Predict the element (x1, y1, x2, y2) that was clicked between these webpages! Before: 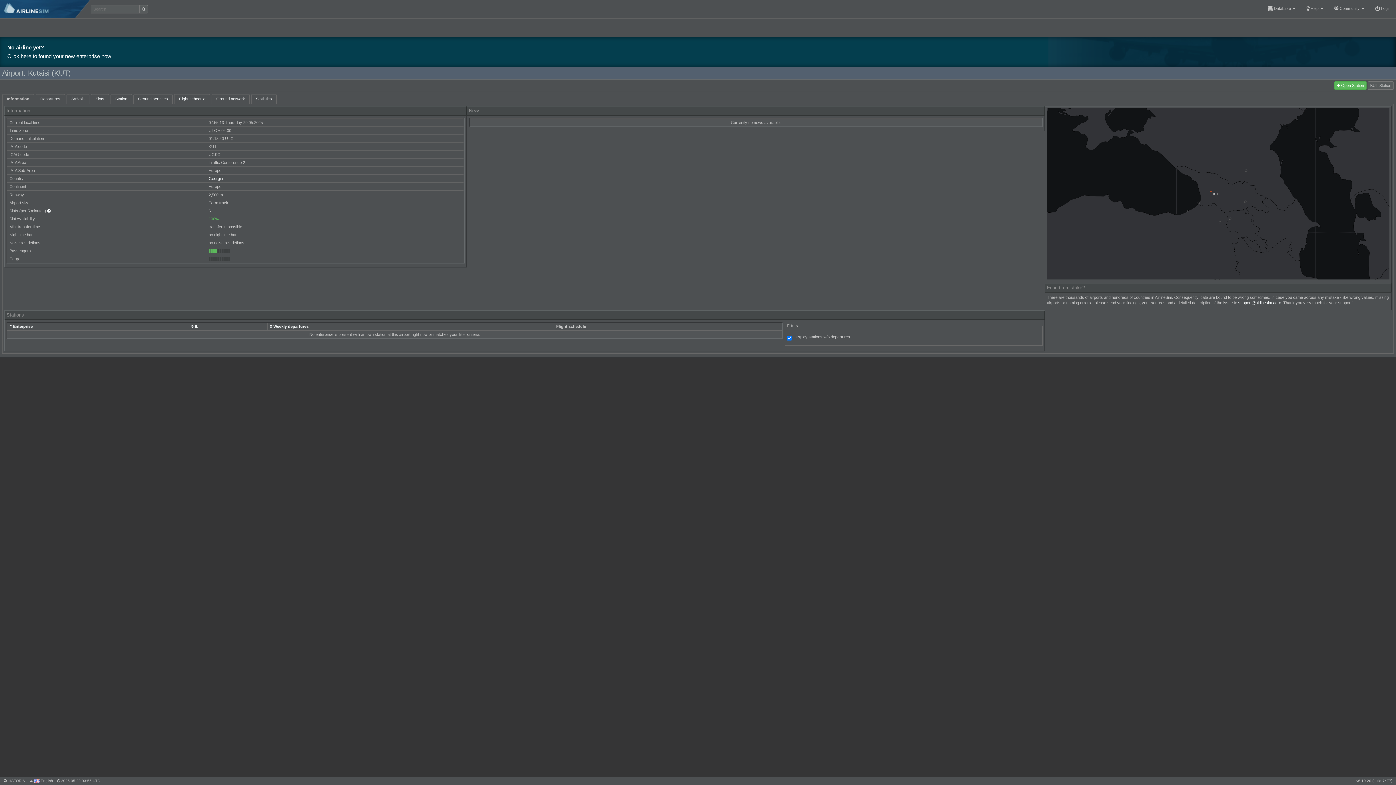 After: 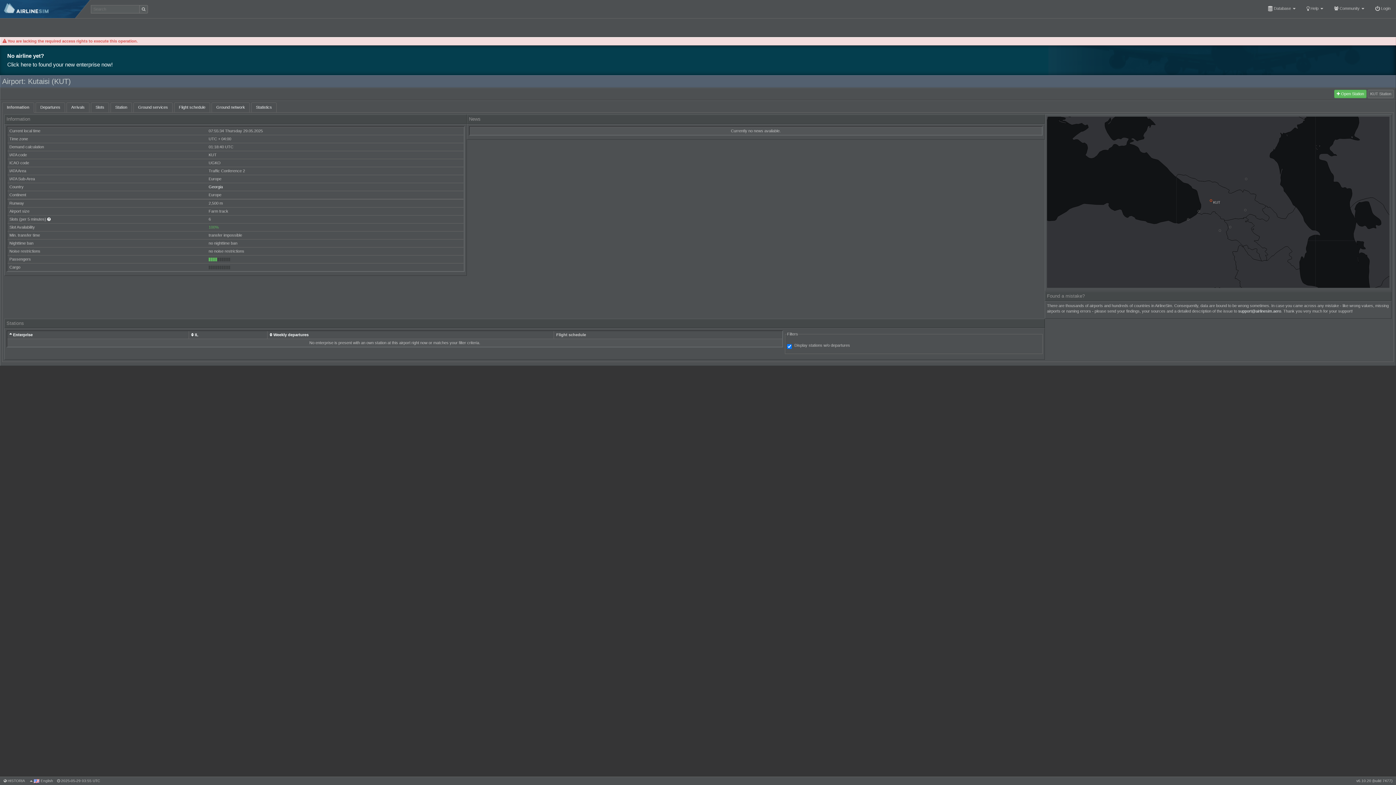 Action: label:  Open Station bbox: (1334, 81, 1366, 89)